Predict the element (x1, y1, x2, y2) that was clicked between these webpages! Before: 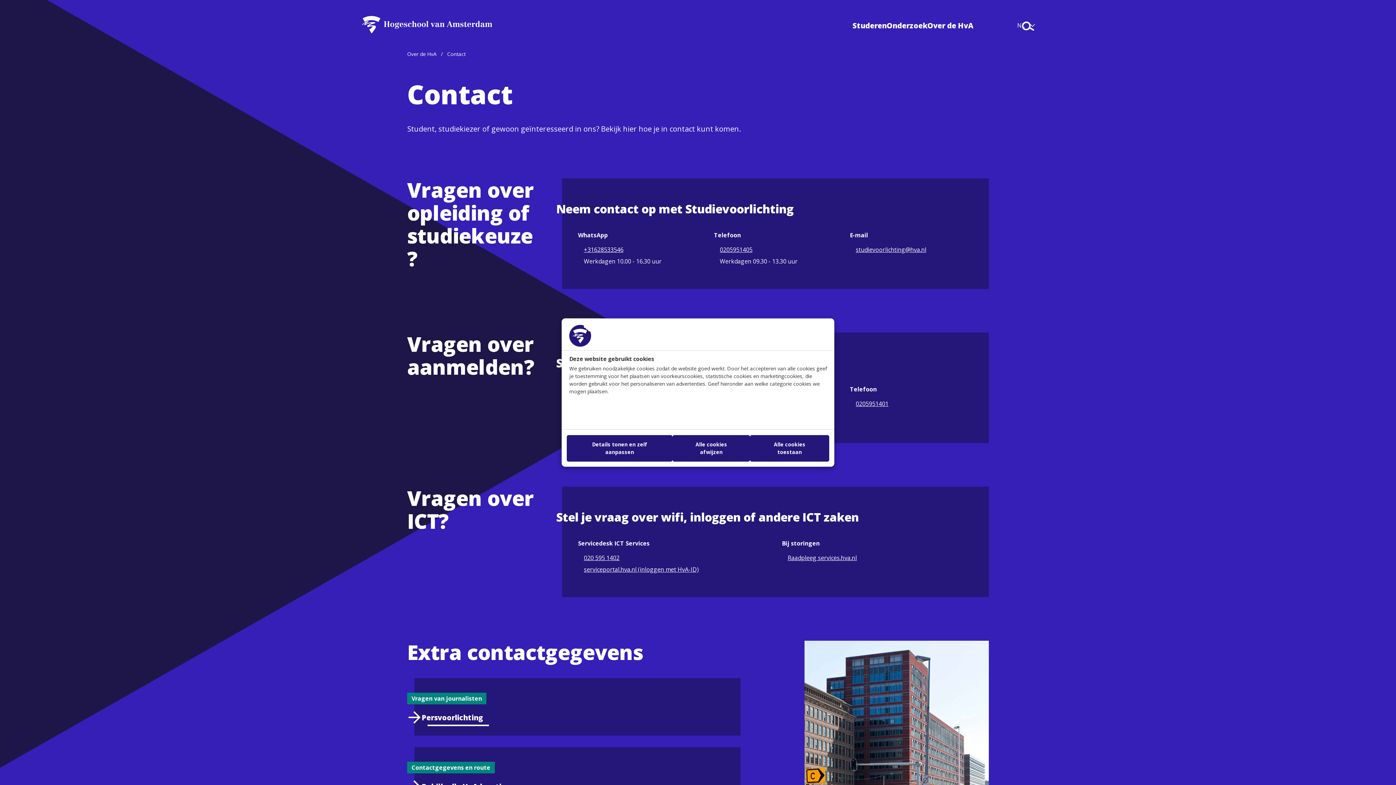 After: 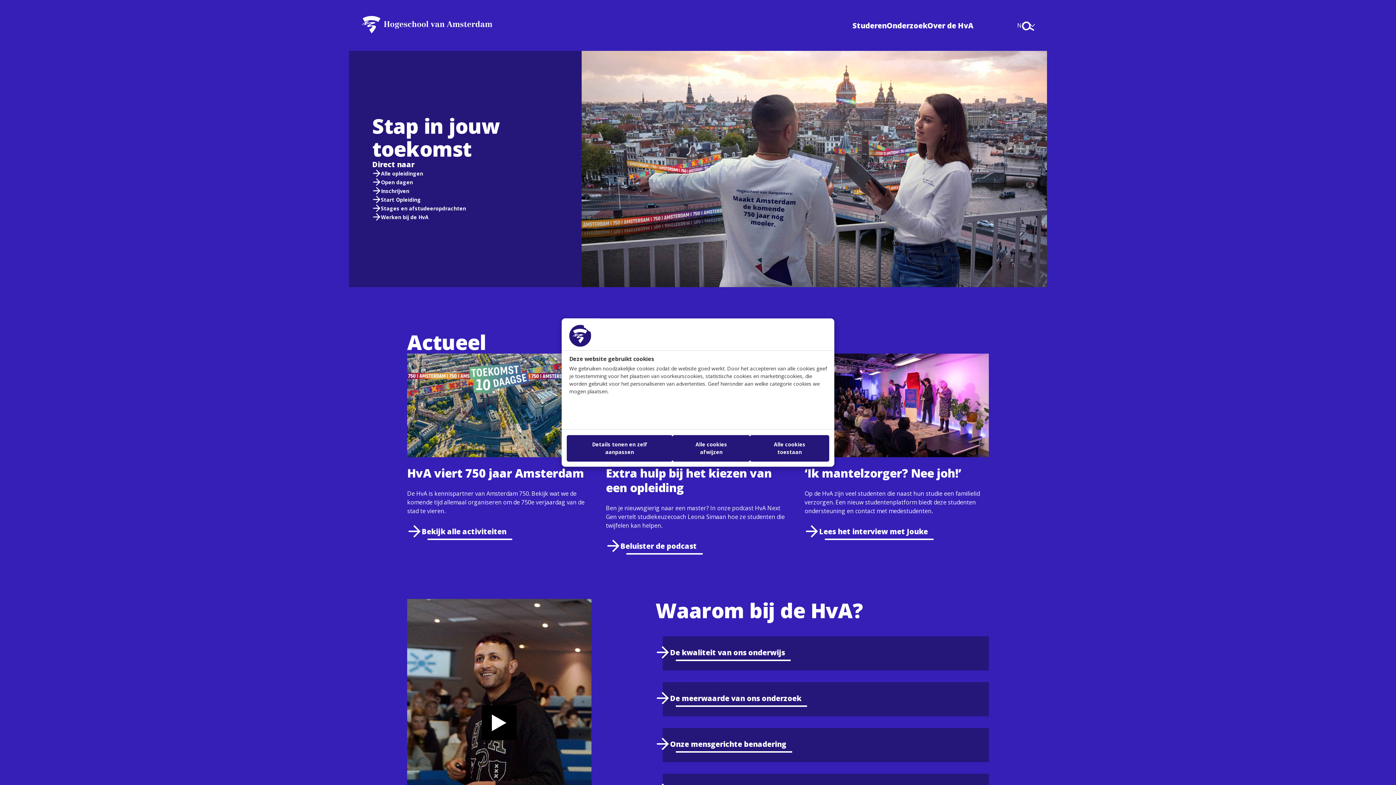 Action: bbox: (357, 13, 496, 36)